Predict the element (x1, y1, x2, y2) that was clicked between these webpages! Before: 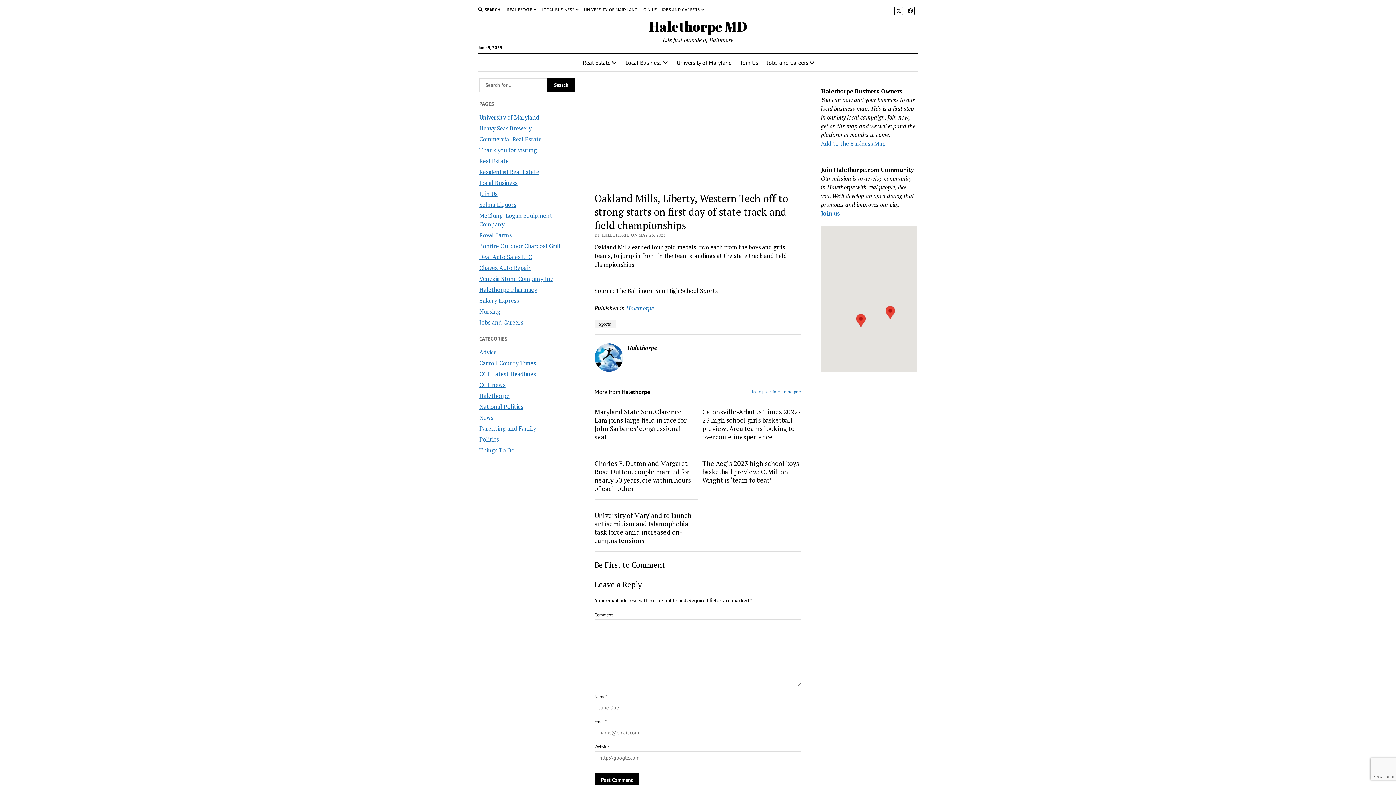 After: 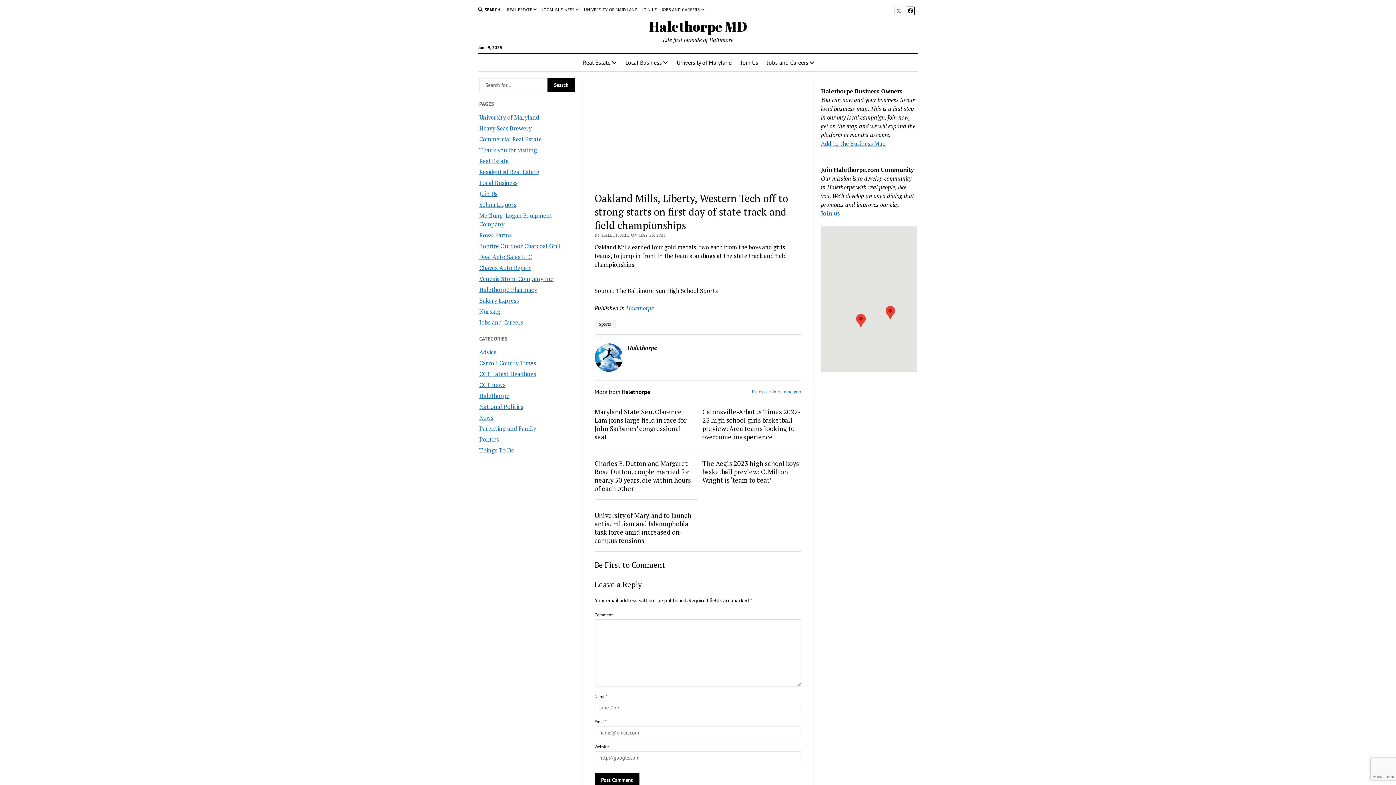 Action: bbox: (894, 6, 903, 15)